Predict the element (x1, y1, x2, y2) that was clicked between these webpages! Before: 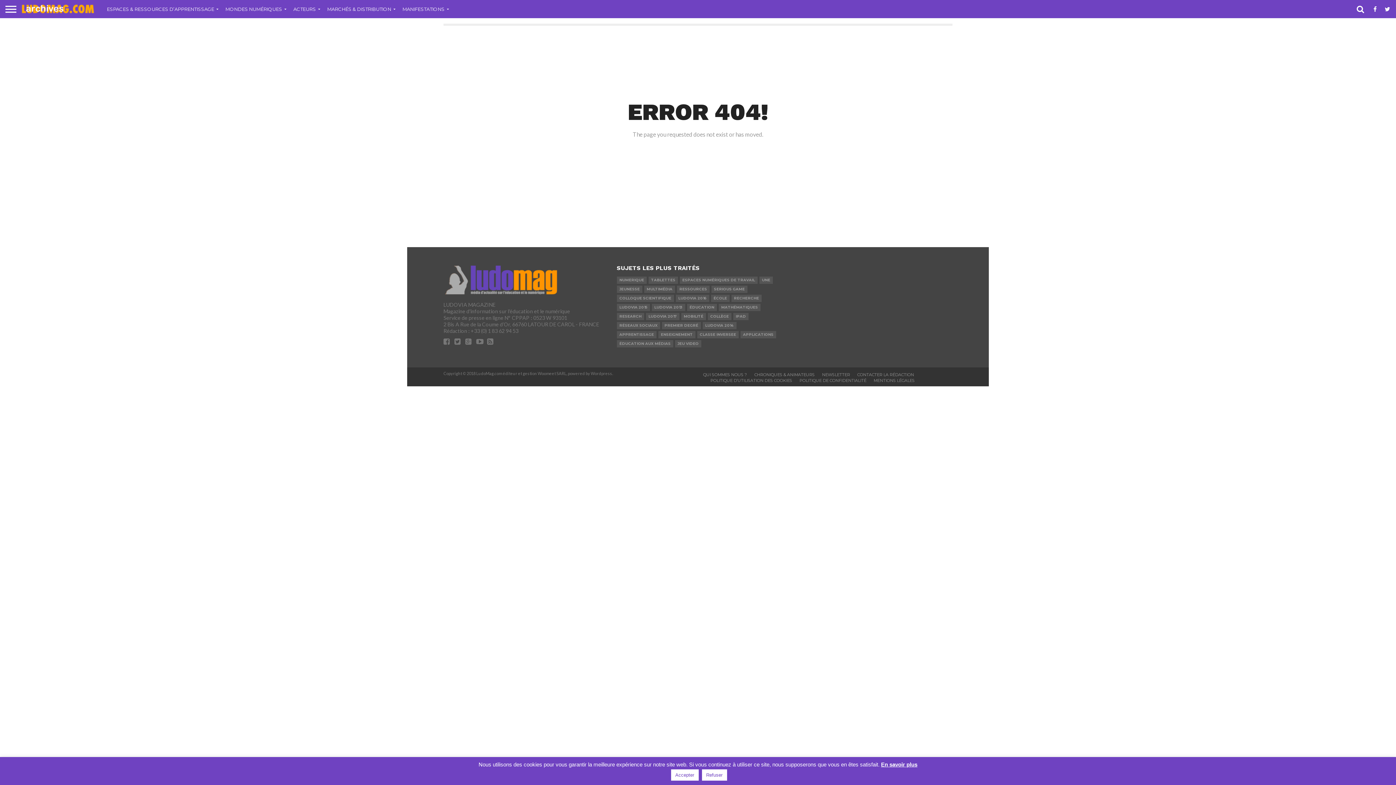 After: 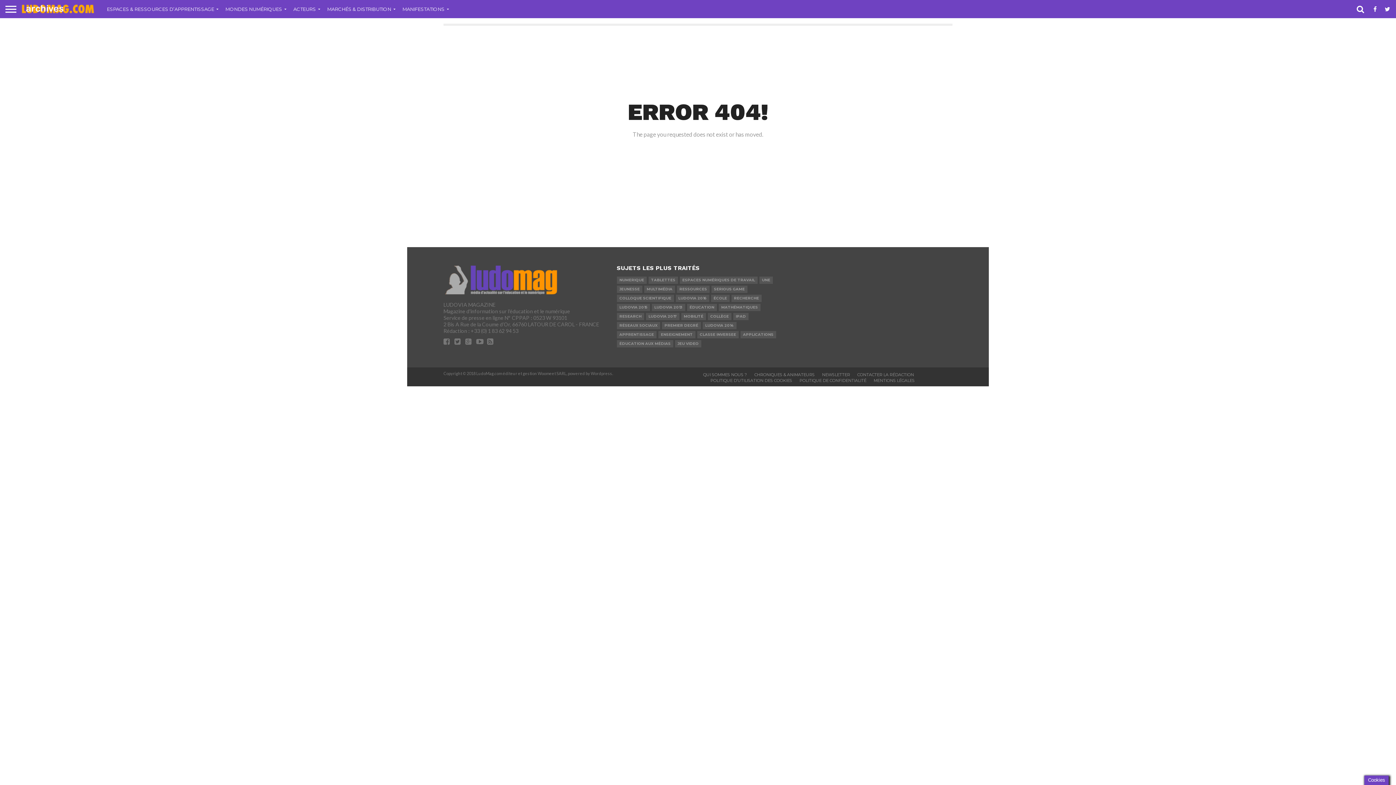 Action: label: Refuser bbox: (702, 769, 727, 781)